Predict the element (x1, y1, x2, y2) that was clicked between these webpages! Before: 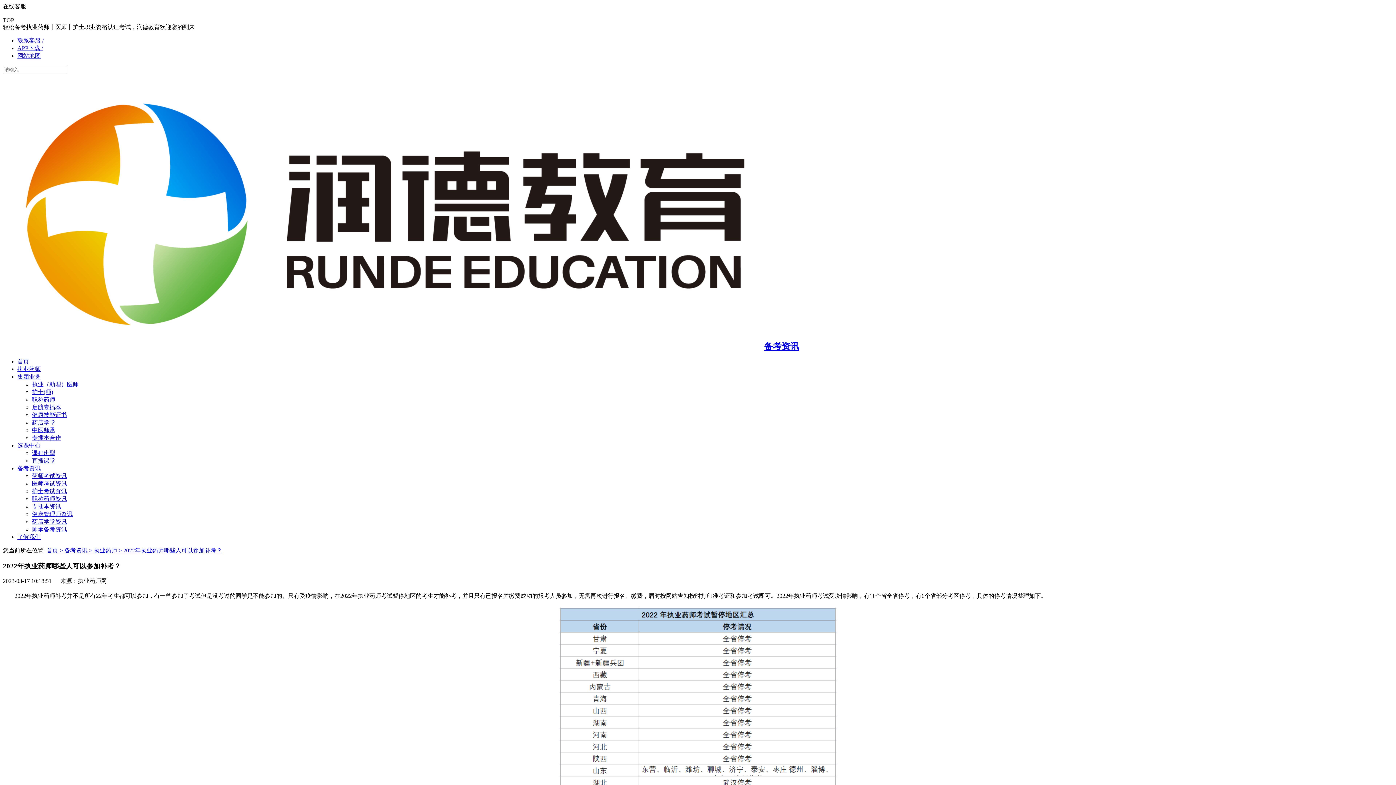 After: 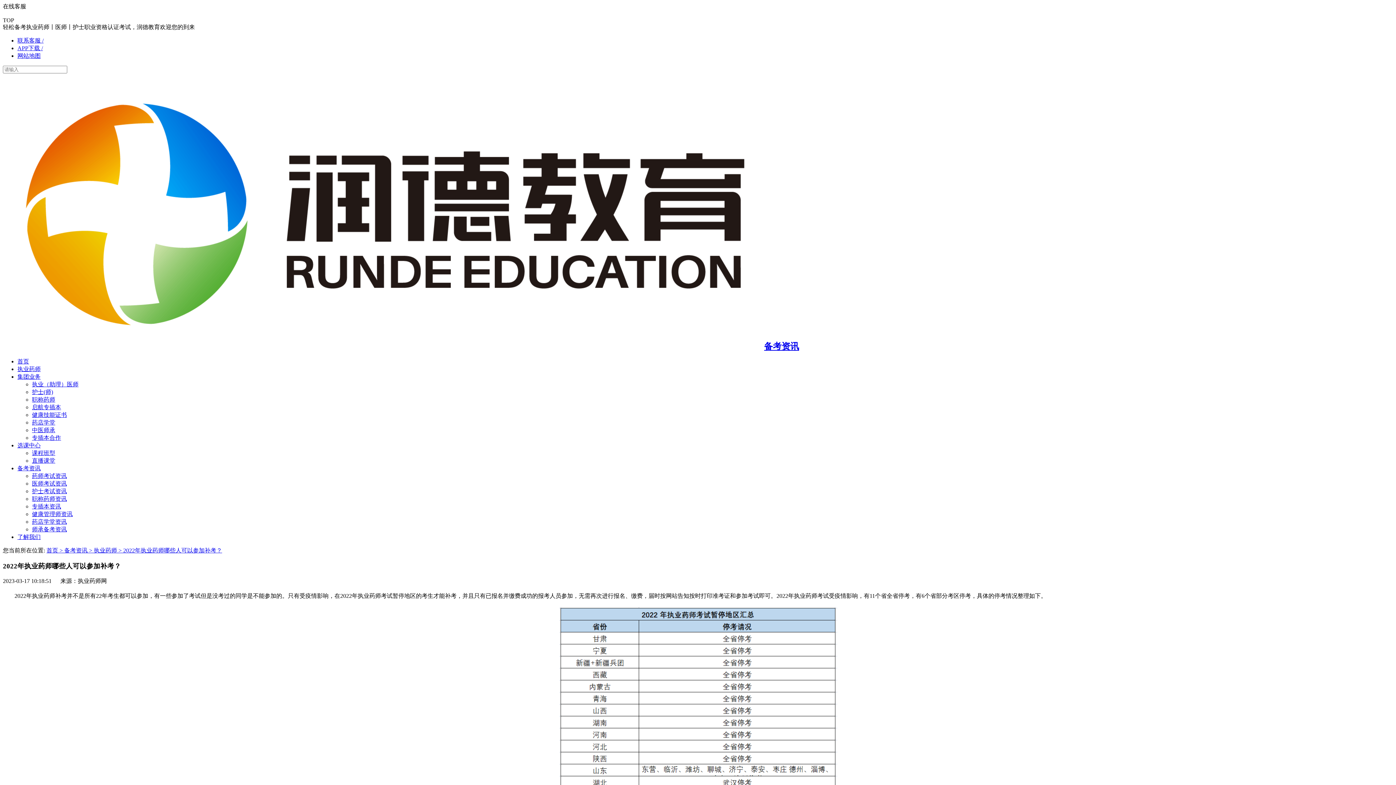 Action: label: 选课中心 bbox: (17, 442, 40, 448)